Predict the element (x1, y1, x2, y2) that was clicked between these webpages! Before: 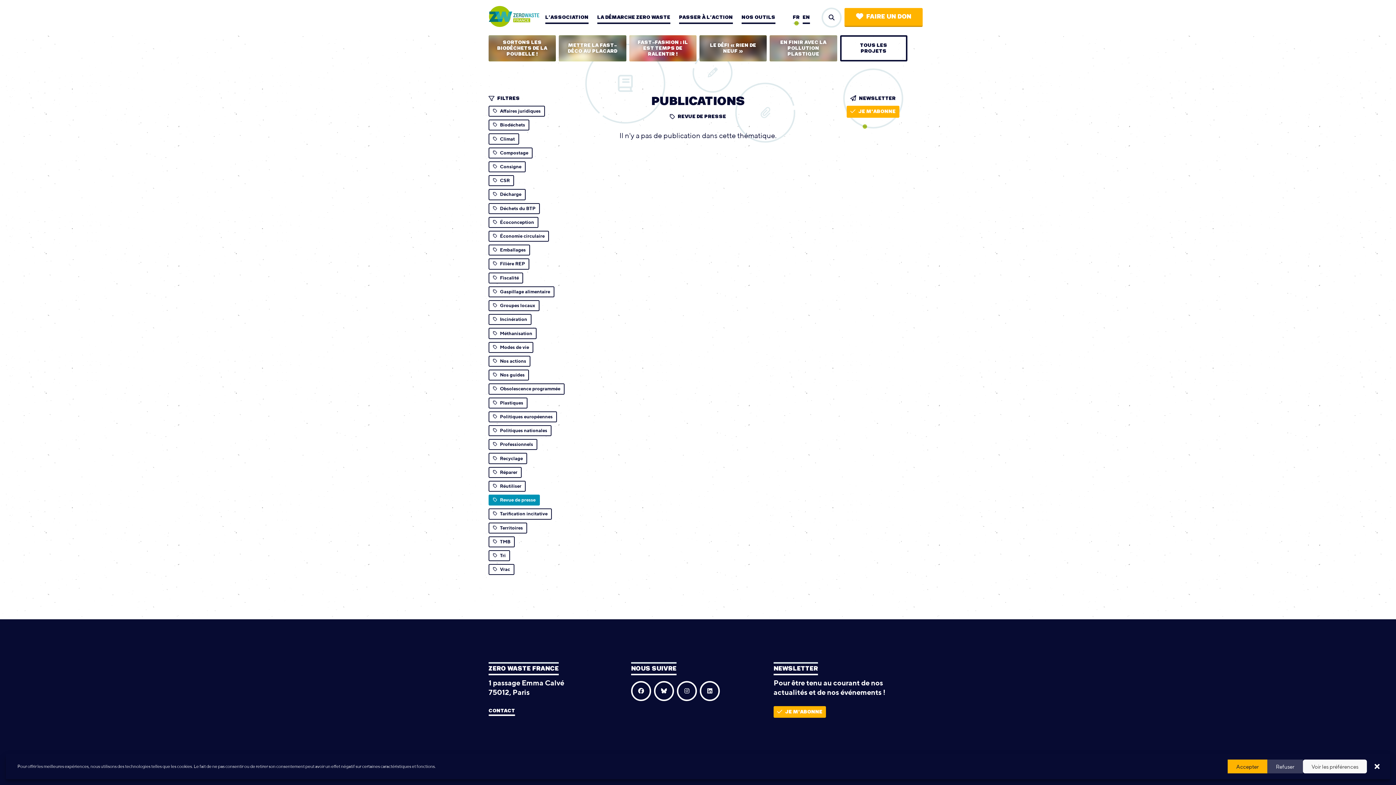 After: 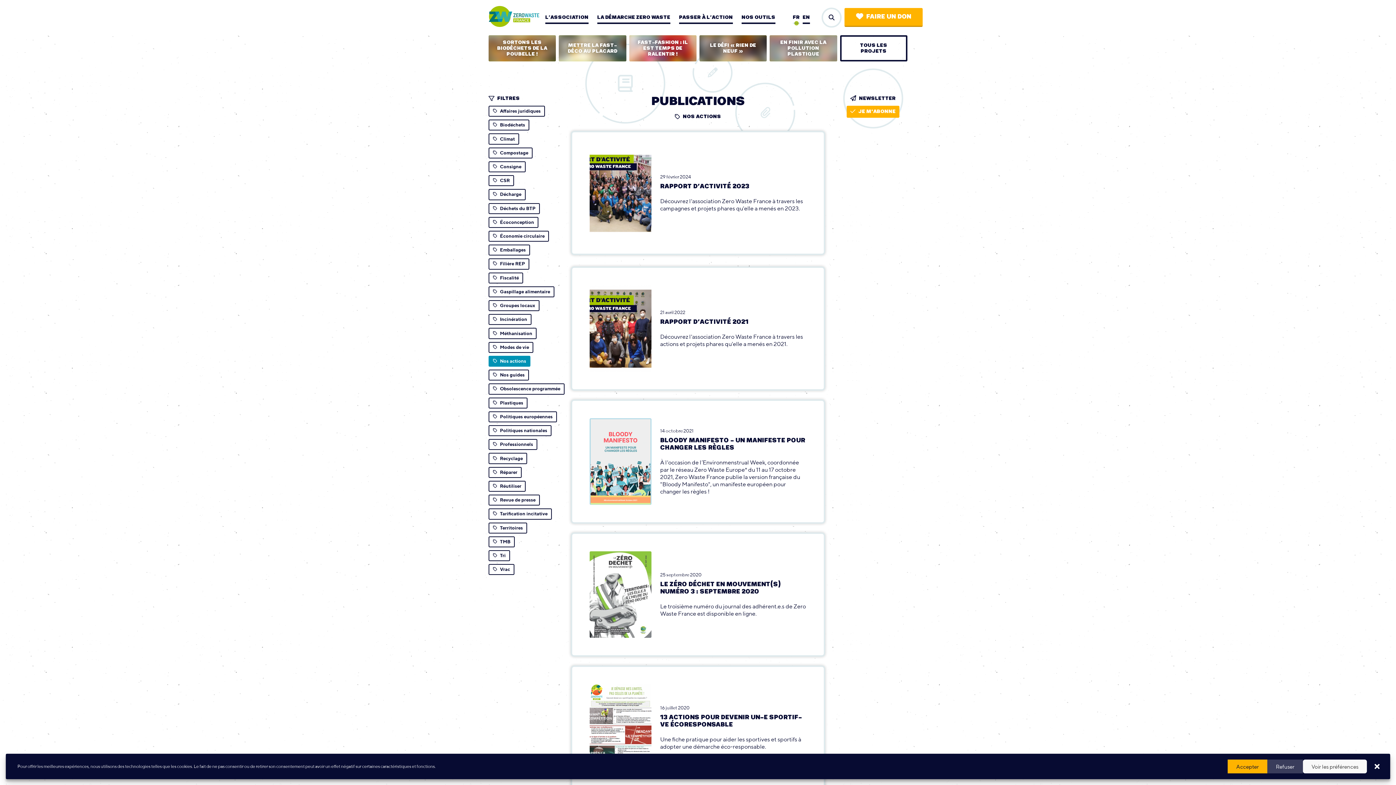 Action: bbox: (488, 355, 530, 366) label: Nos actions